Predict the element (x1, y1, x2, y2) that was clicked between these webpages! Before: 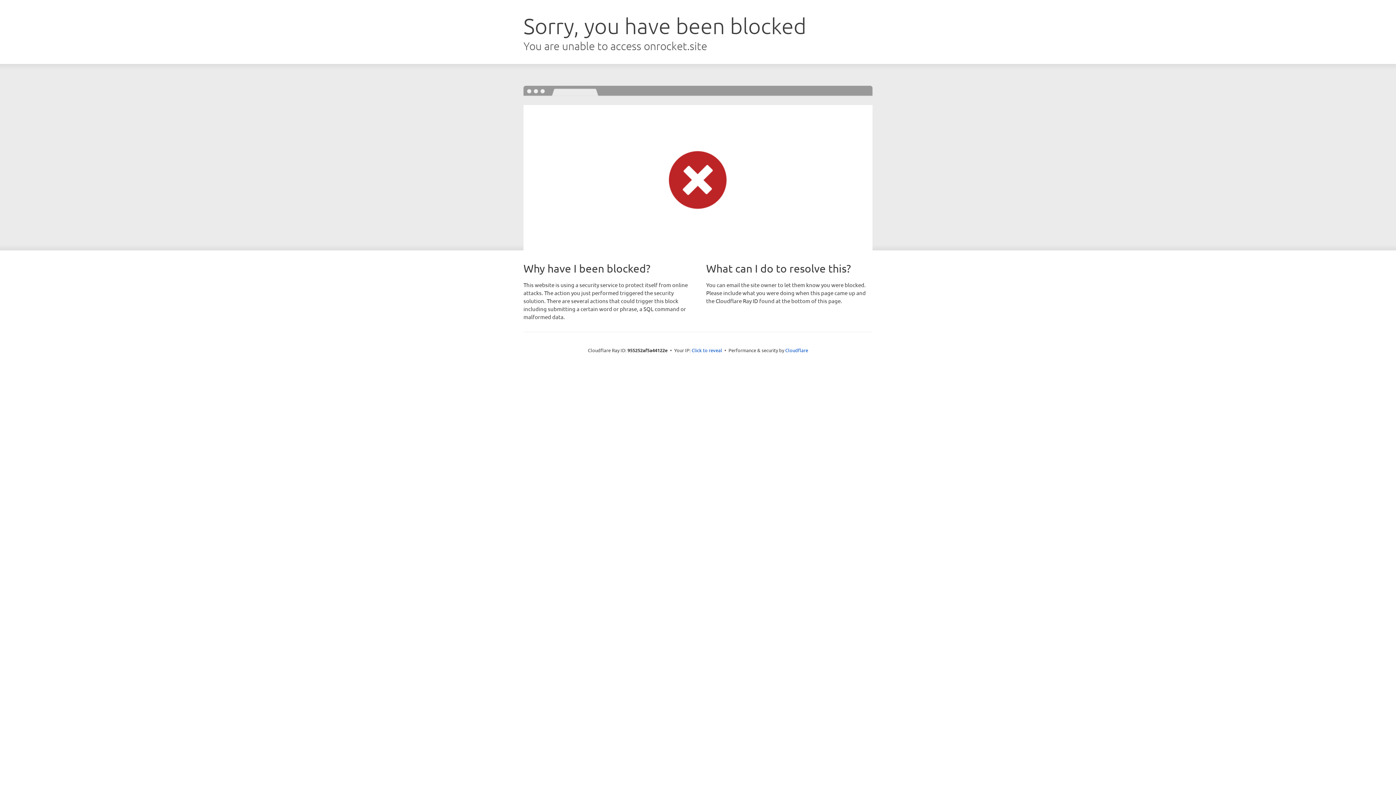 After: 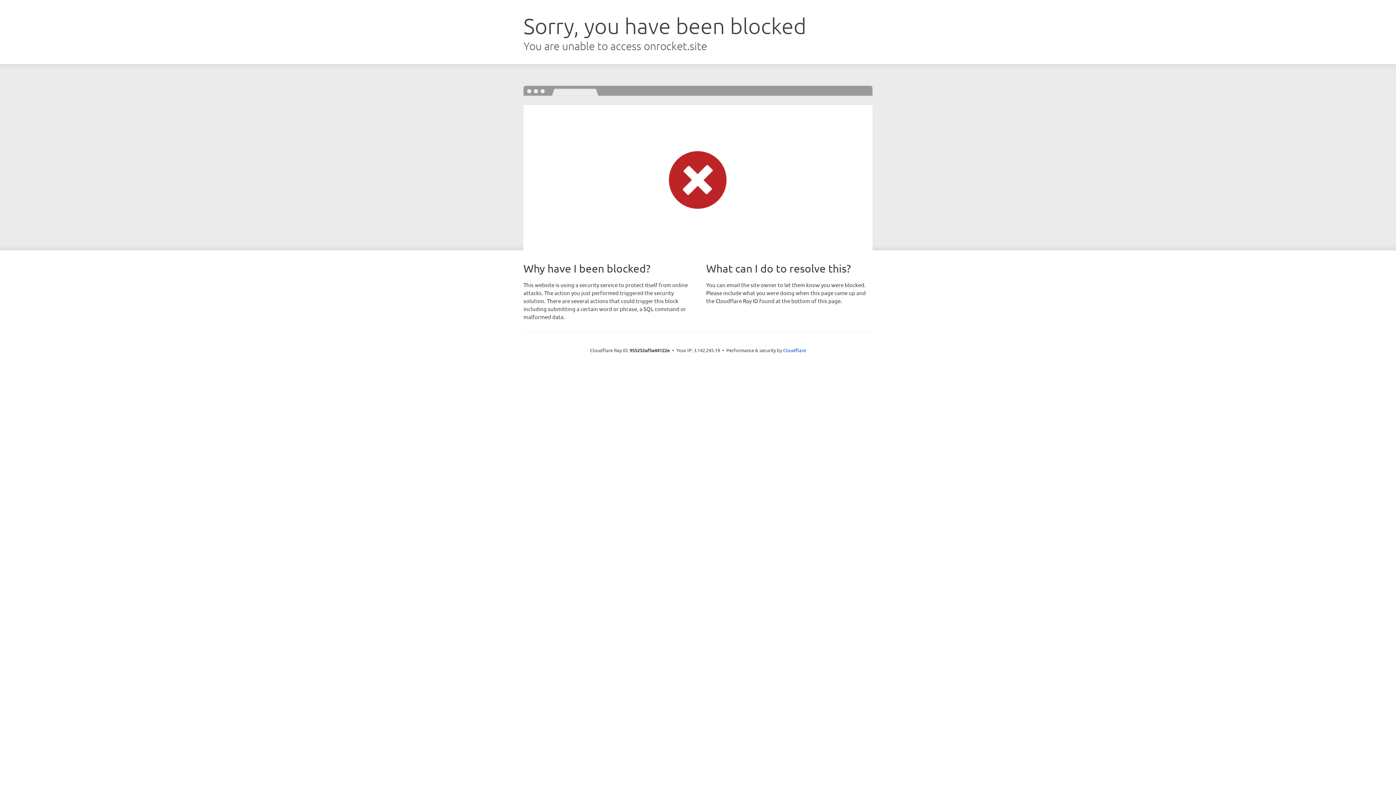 Action: label: Click to reveal bbox: (691, 346, 722, 353)